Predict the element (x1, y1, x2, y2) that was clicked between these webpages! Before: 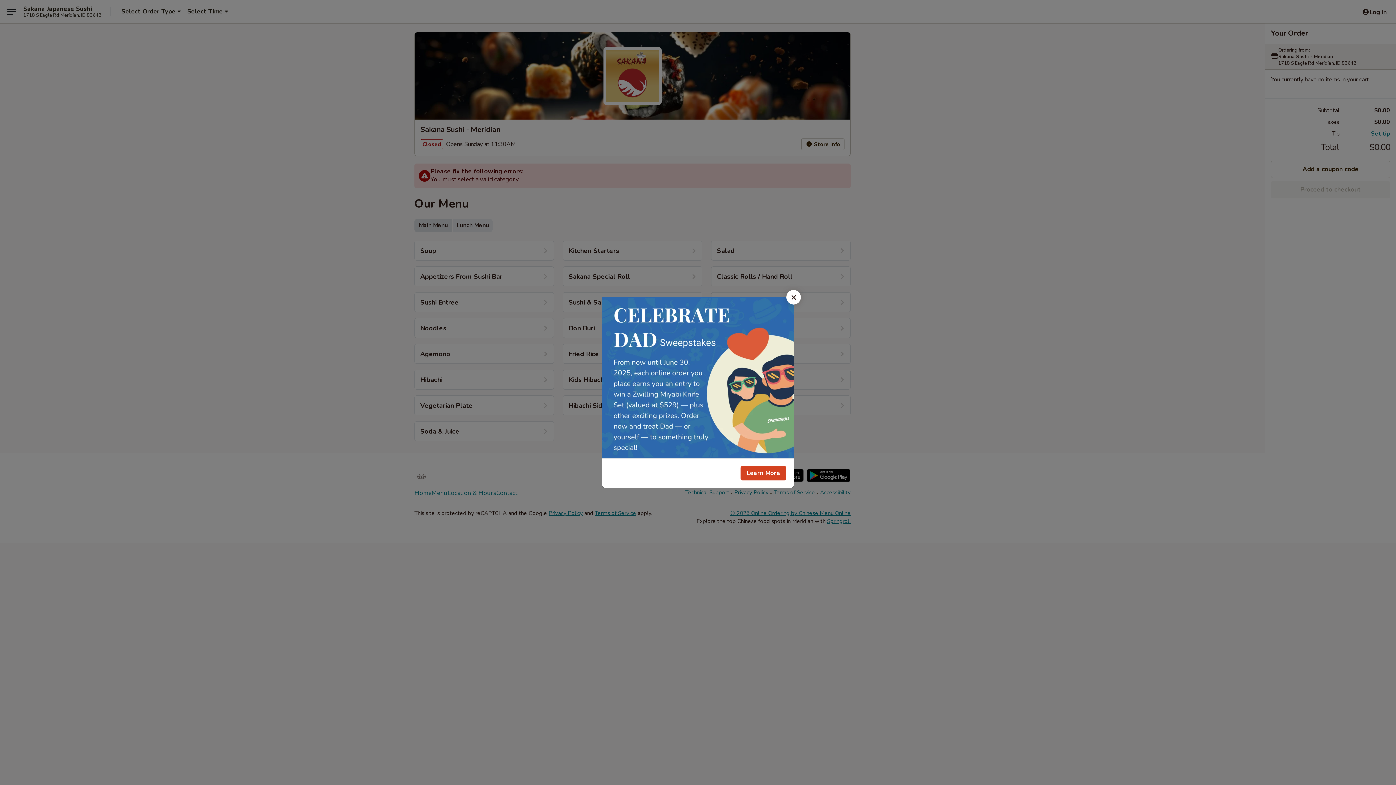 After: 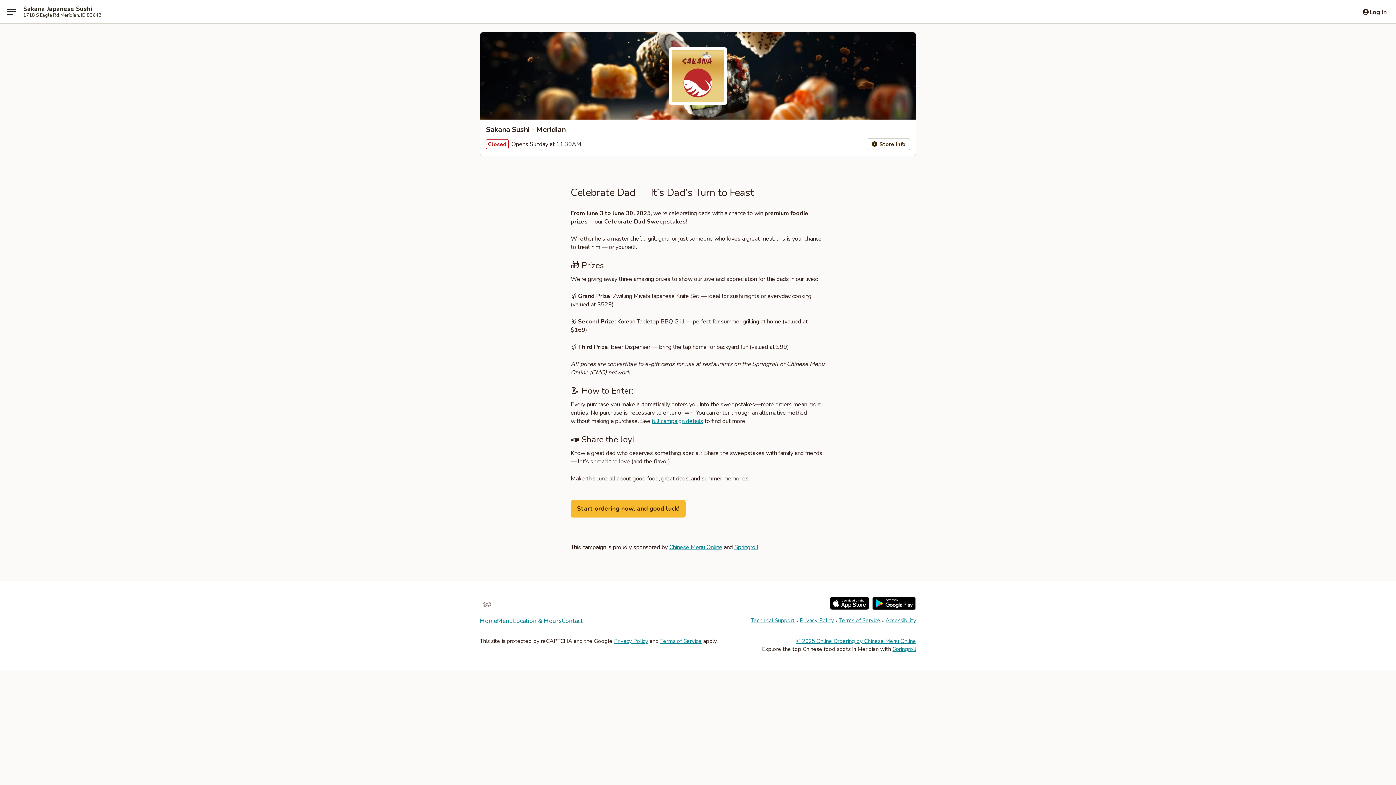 Action: bbox: (740, 466, 786, 480) label: Learn More